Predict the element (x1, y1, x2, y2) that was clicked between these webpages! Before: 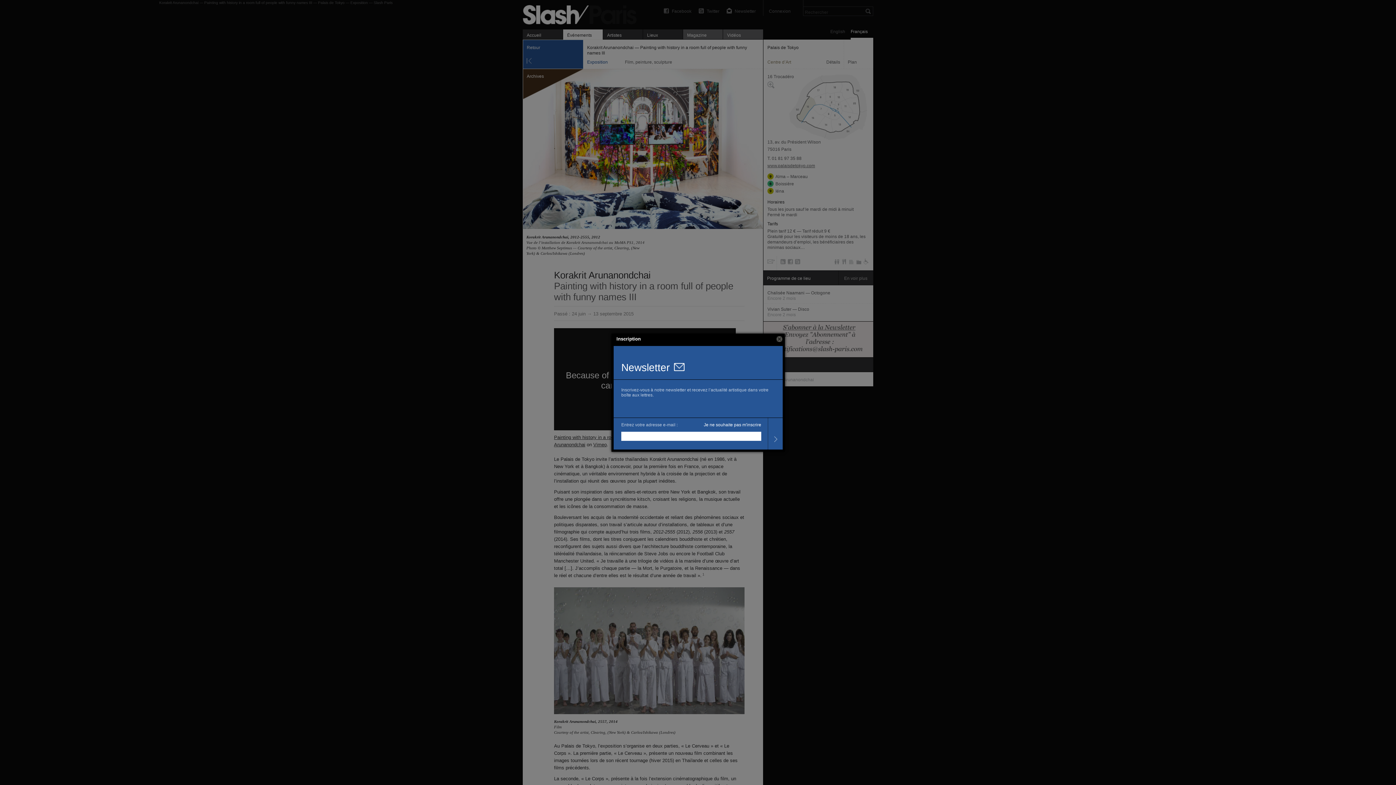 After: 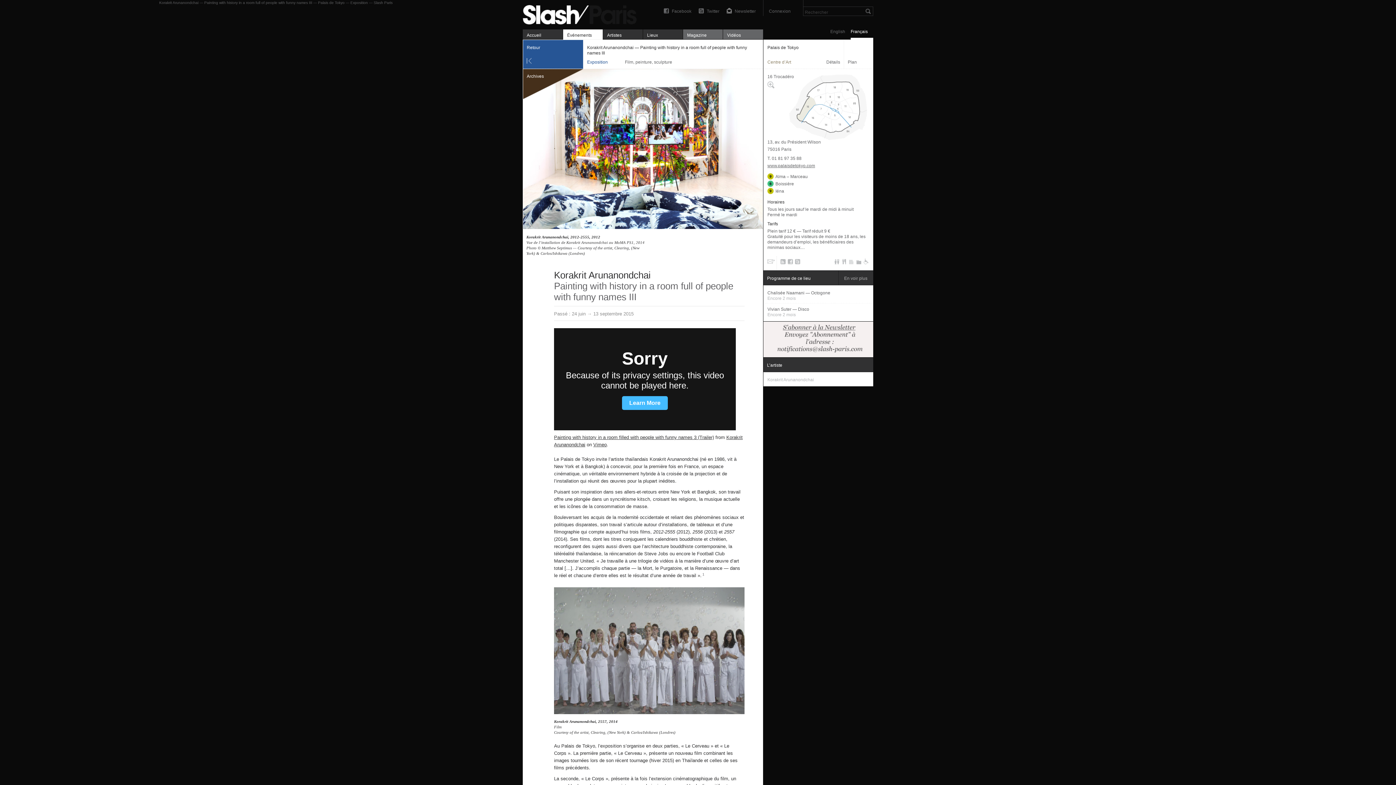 Action: label: Close bbox: (776, 336, 782, 342)